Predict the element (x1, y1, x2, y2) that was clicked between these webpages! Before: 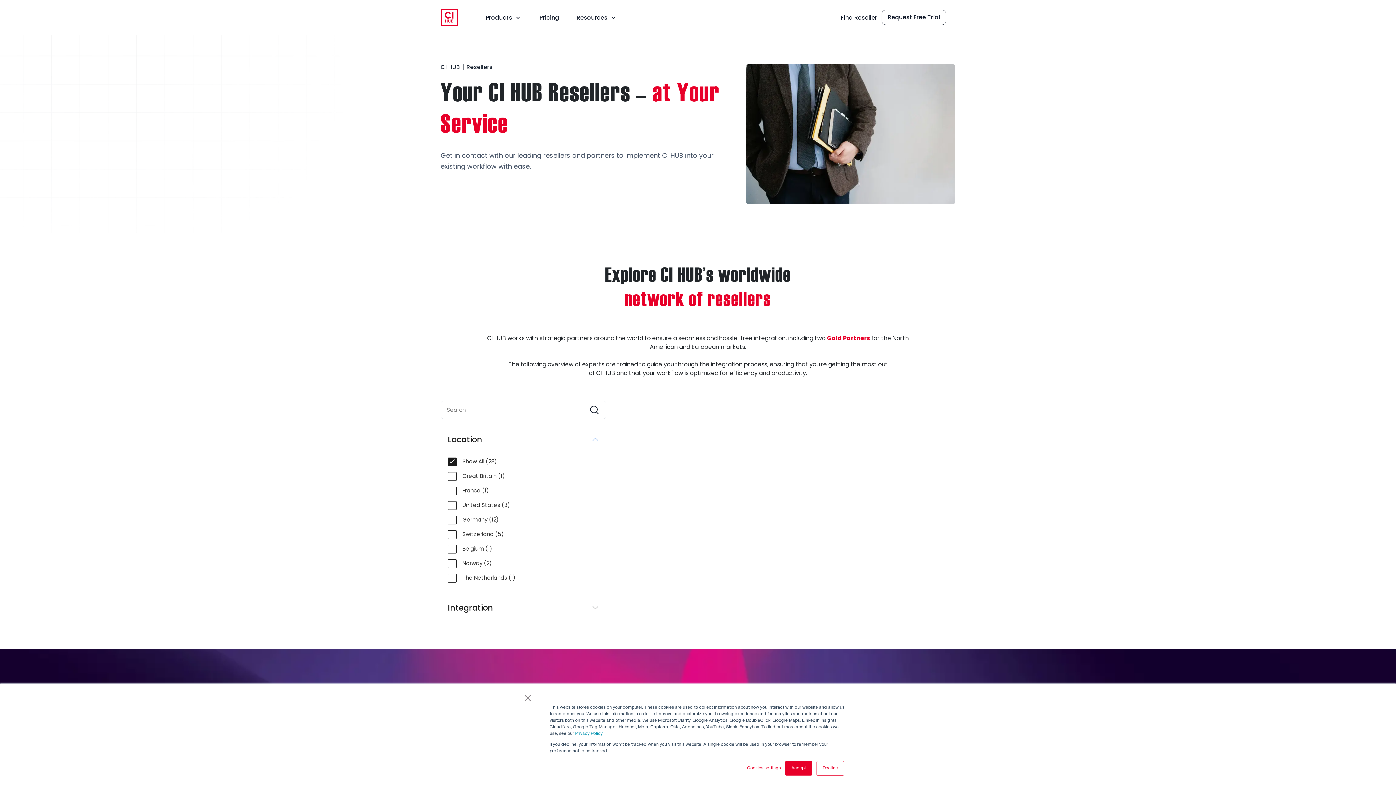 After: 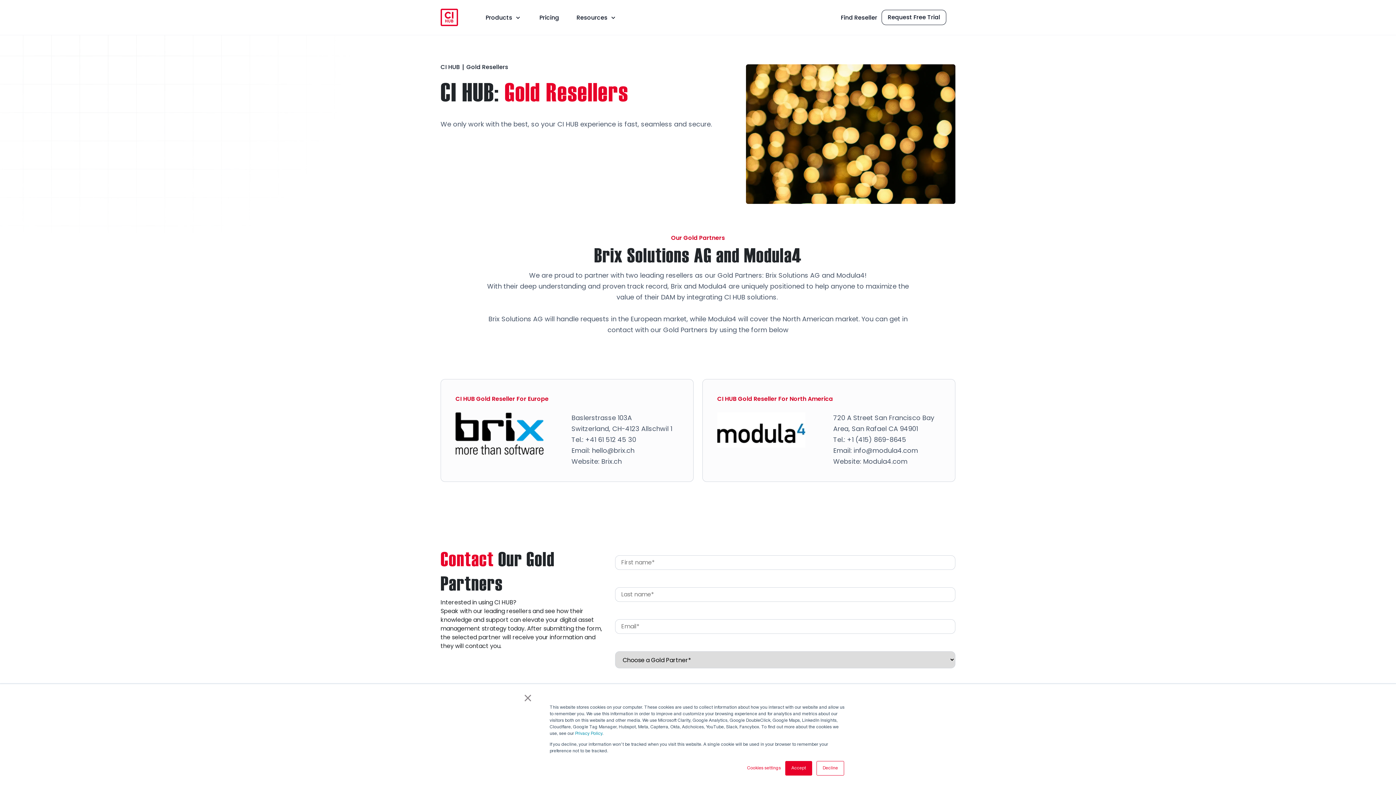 Action: label: Gold Partners bbox: (827, 334, 870, 342)